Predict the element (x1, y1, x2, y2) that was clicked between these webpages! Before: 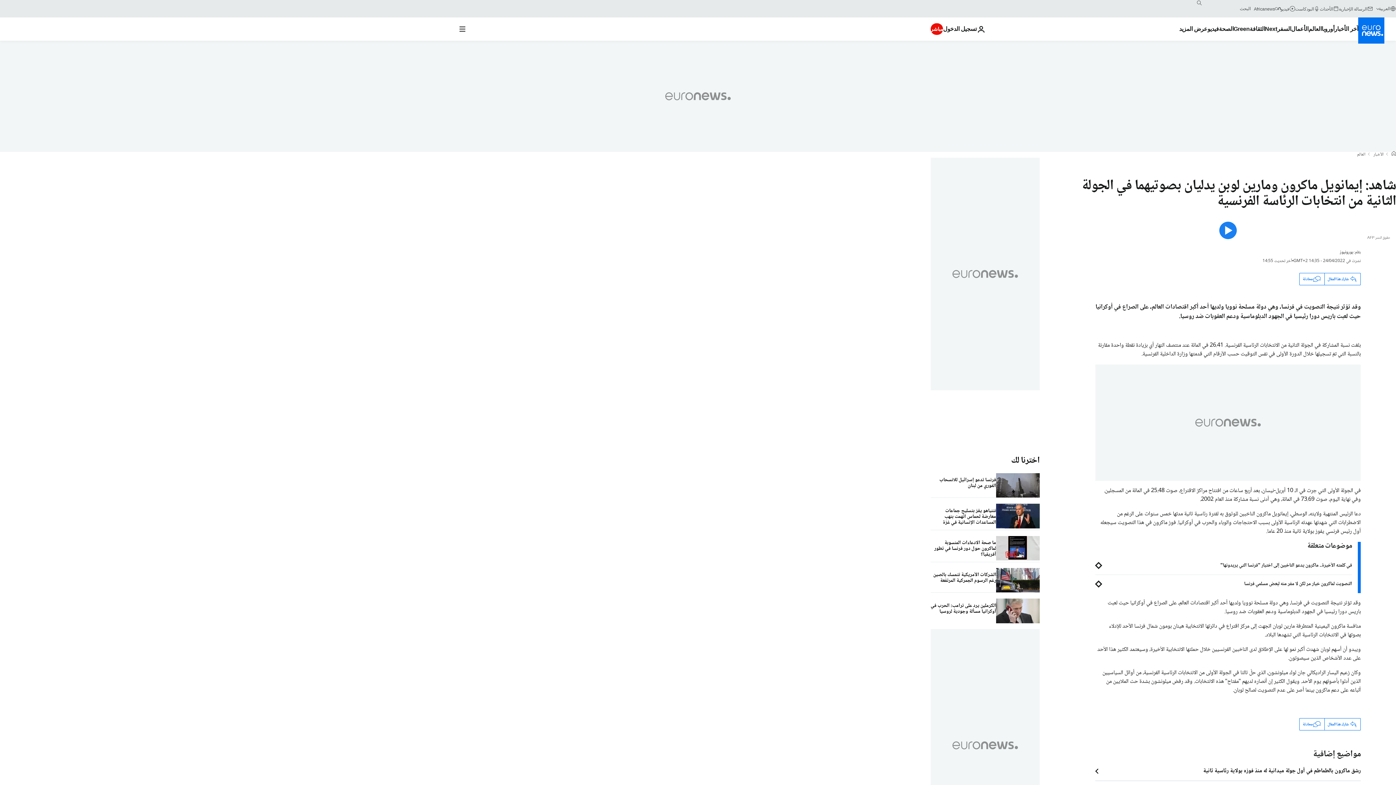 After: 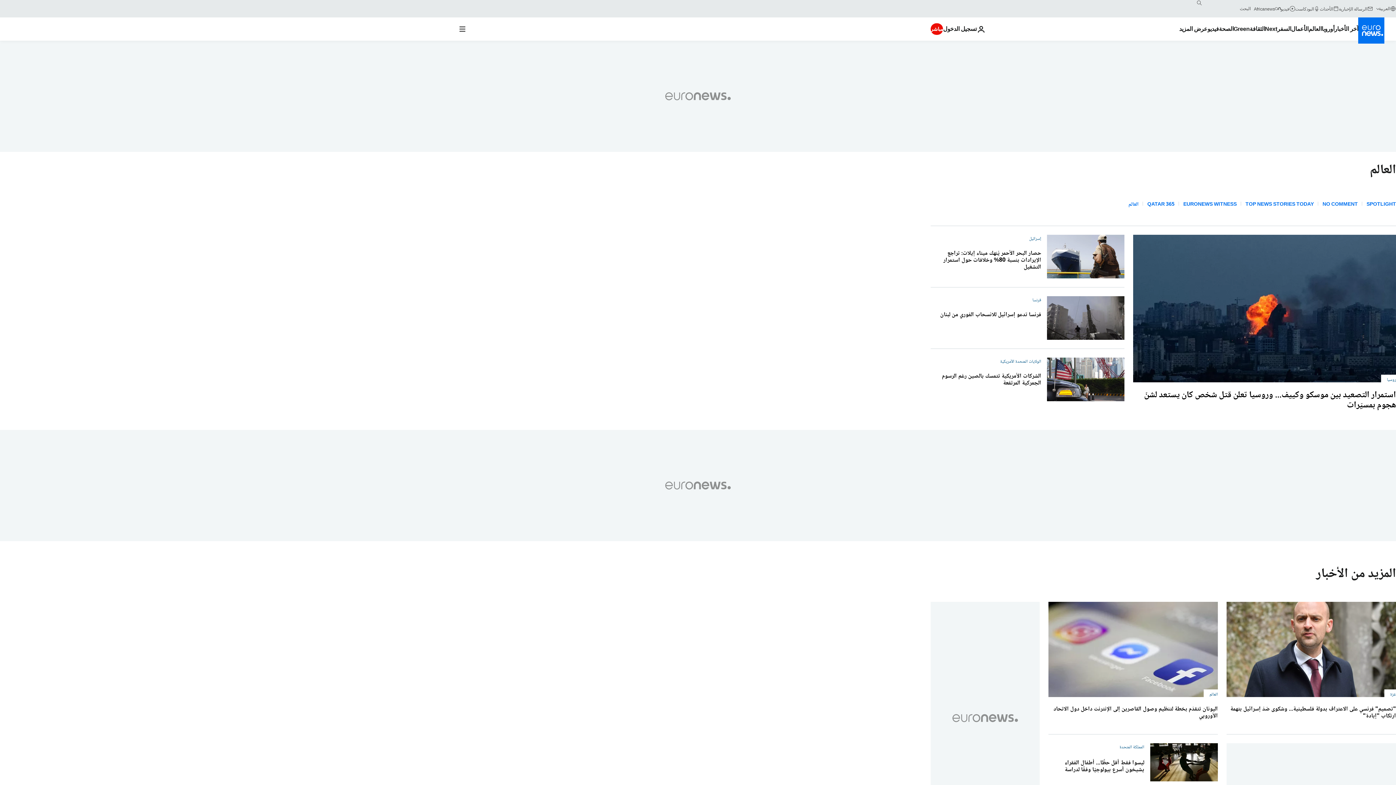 Action: label: العالم bbox: (1357, 152, 1365, 157)